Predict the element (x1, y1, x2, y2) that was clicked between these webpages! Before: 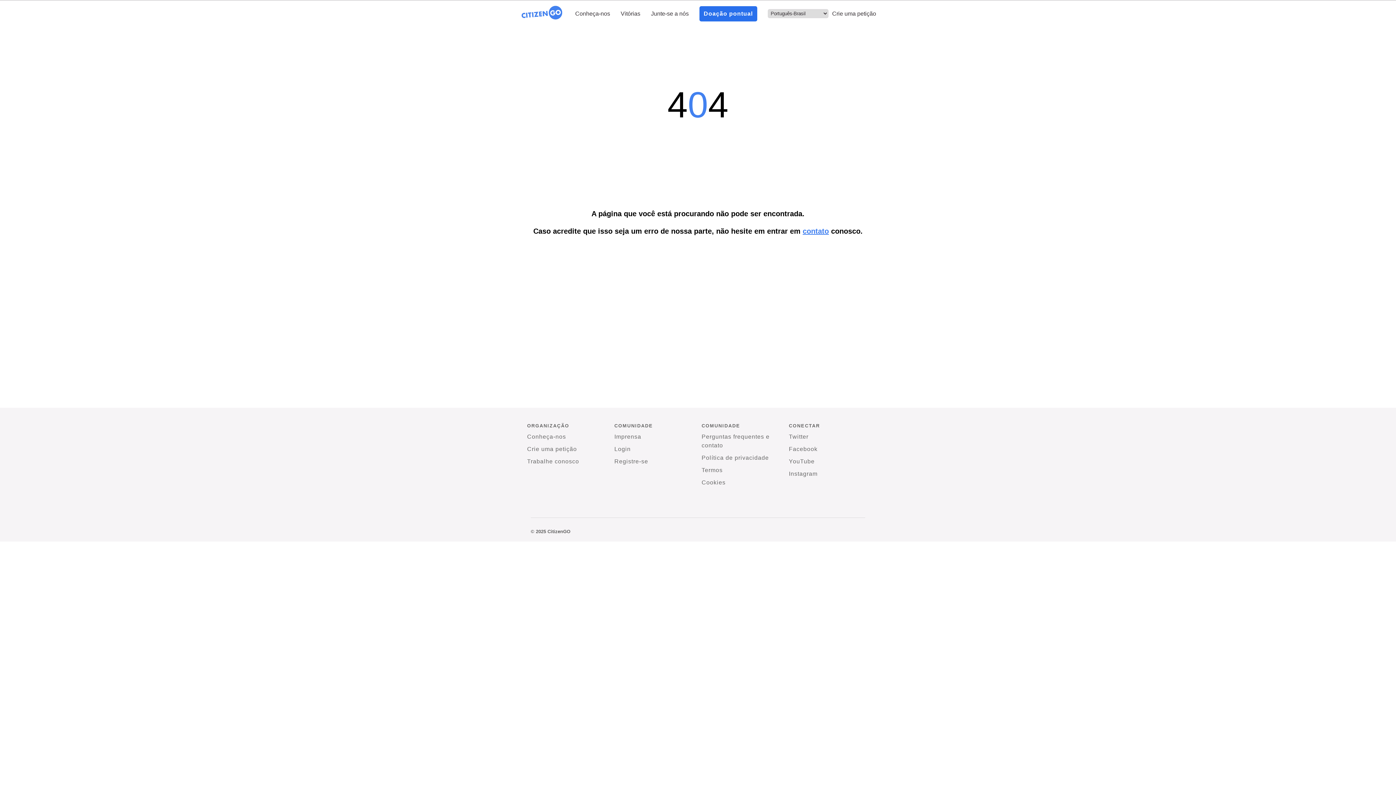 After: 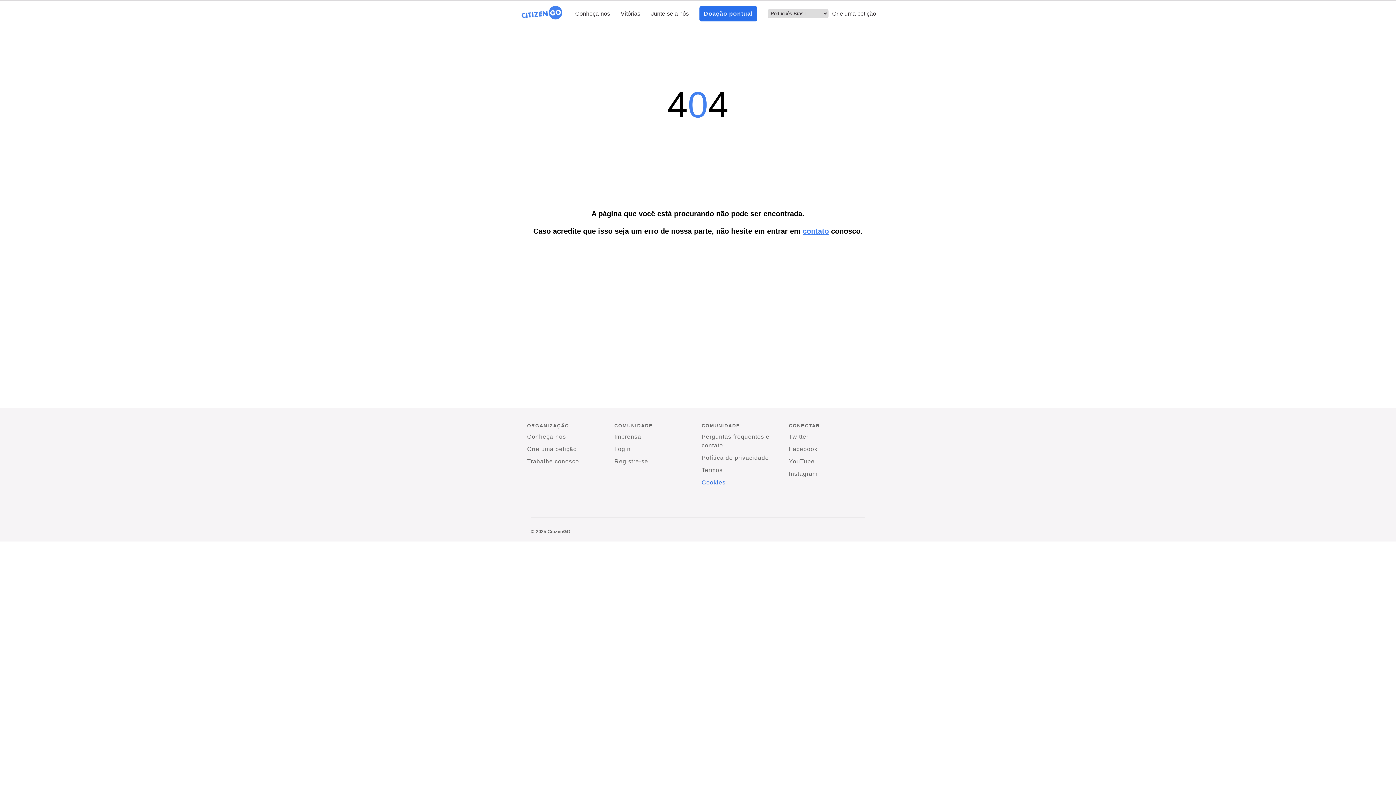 Action: label: Cookies bbox: (701, 477, 725, 487)